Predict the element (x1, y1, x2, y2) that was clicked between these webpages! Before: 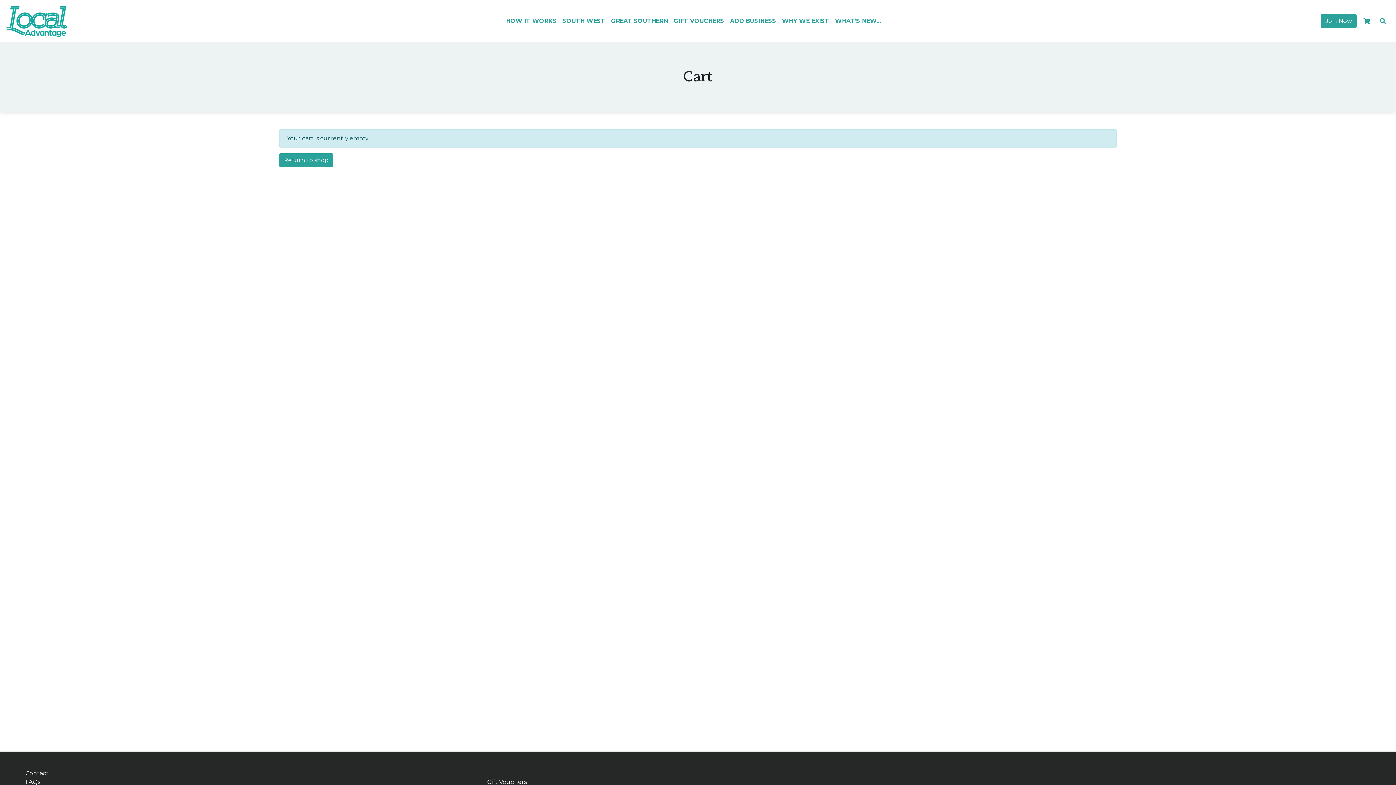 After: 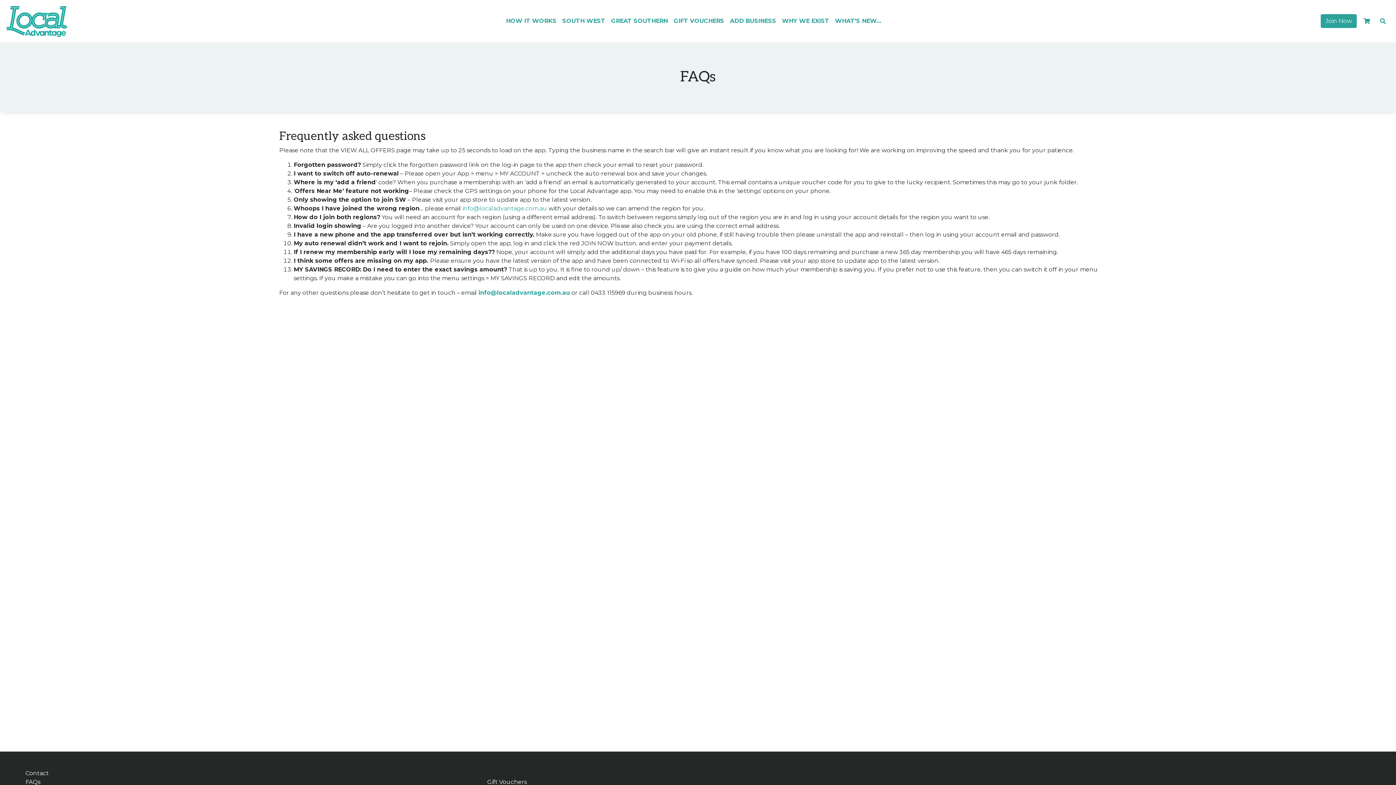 Action: bbox: (25, 778, 40, 785) label: FAQs